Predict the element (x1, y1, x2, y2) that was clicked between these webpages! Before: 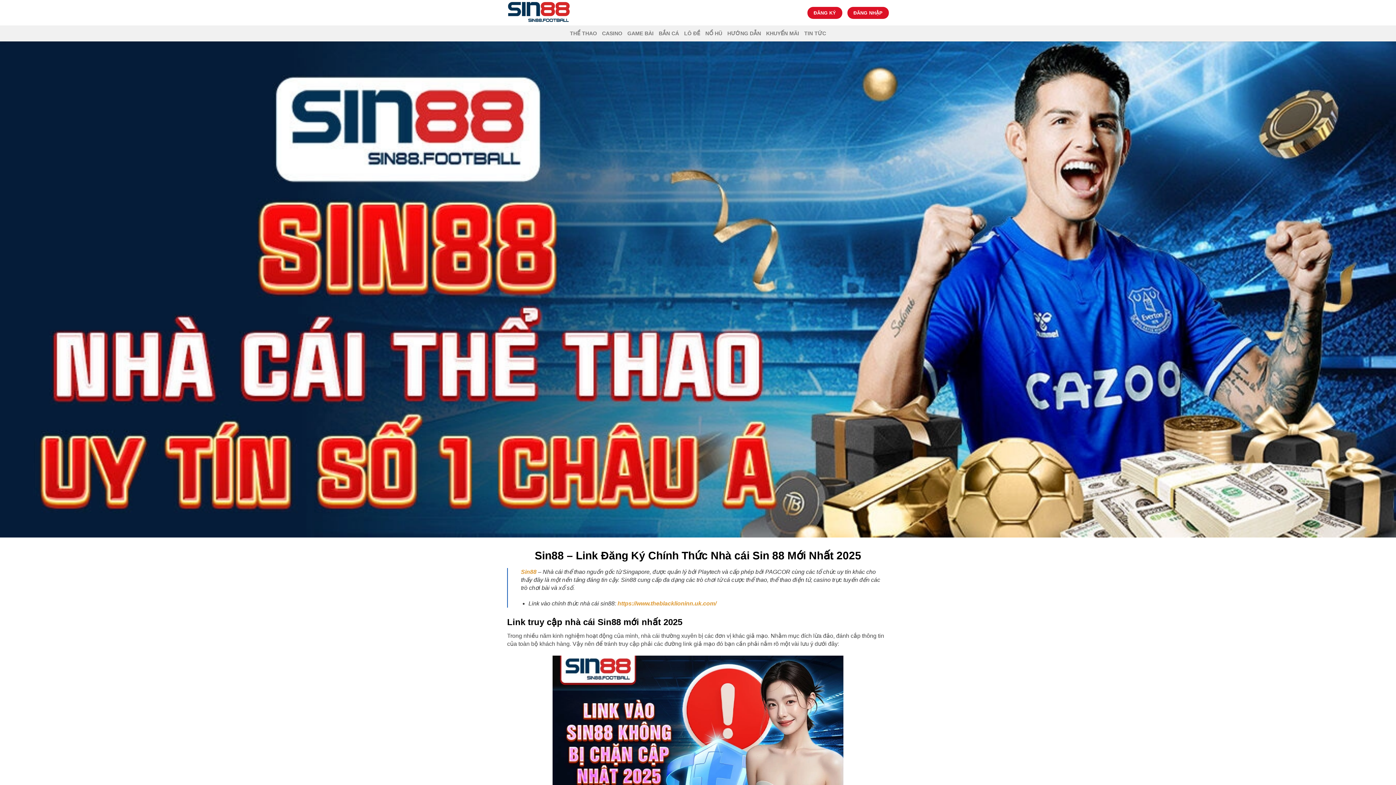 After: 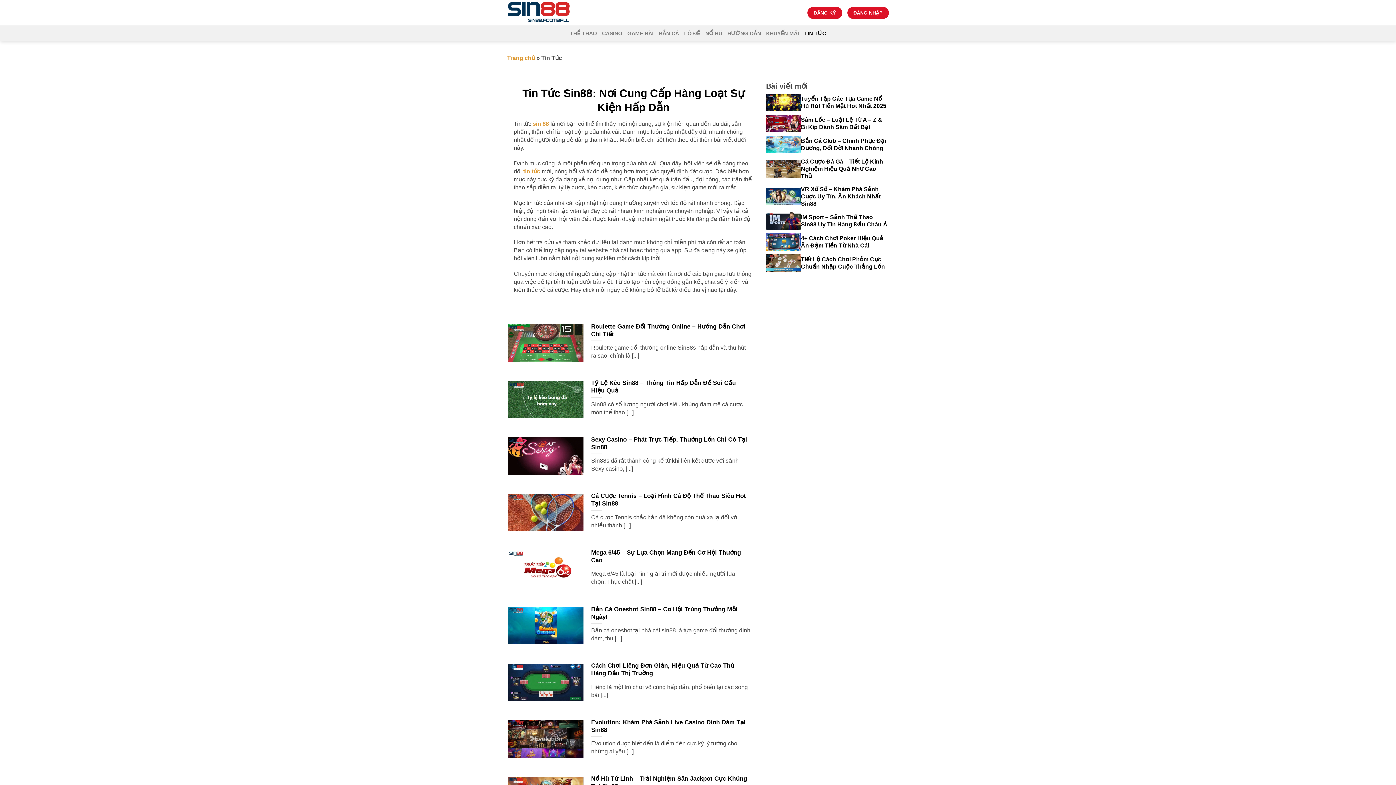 Action: label: TIN TỨC bbox: (804, 26, 826, 40)